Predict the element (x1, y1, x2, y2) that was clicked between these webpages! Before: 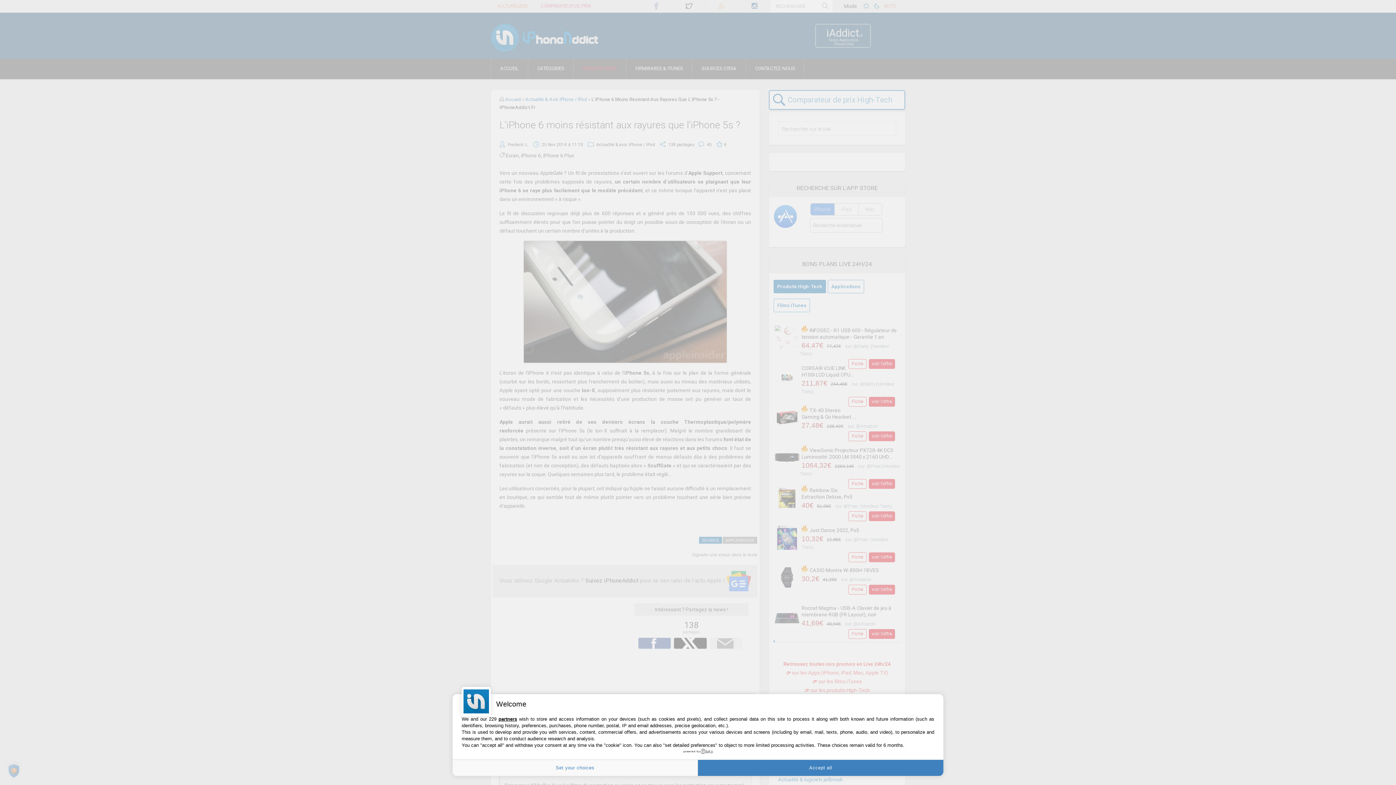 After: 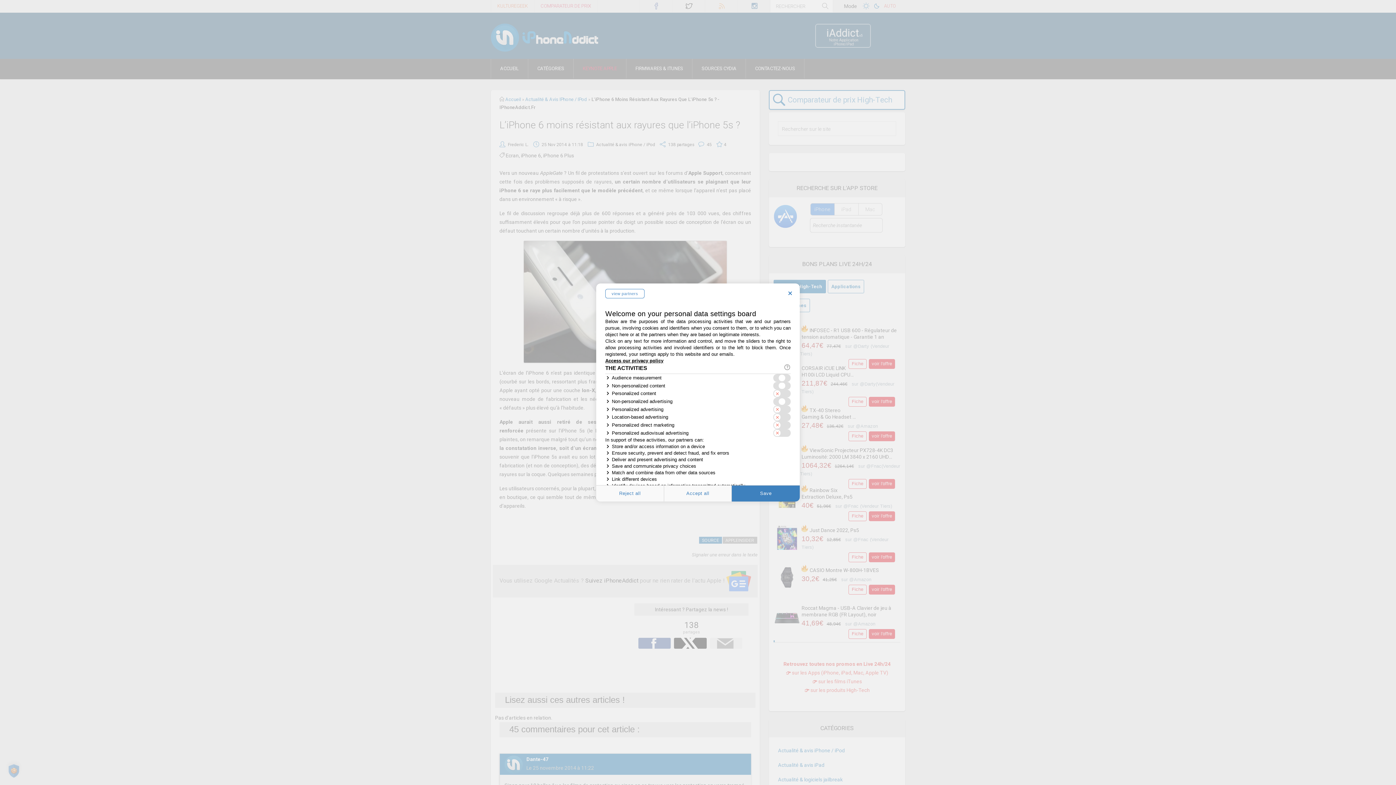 Action: label: Set your choices bbox: (452, 760, 698, 776)